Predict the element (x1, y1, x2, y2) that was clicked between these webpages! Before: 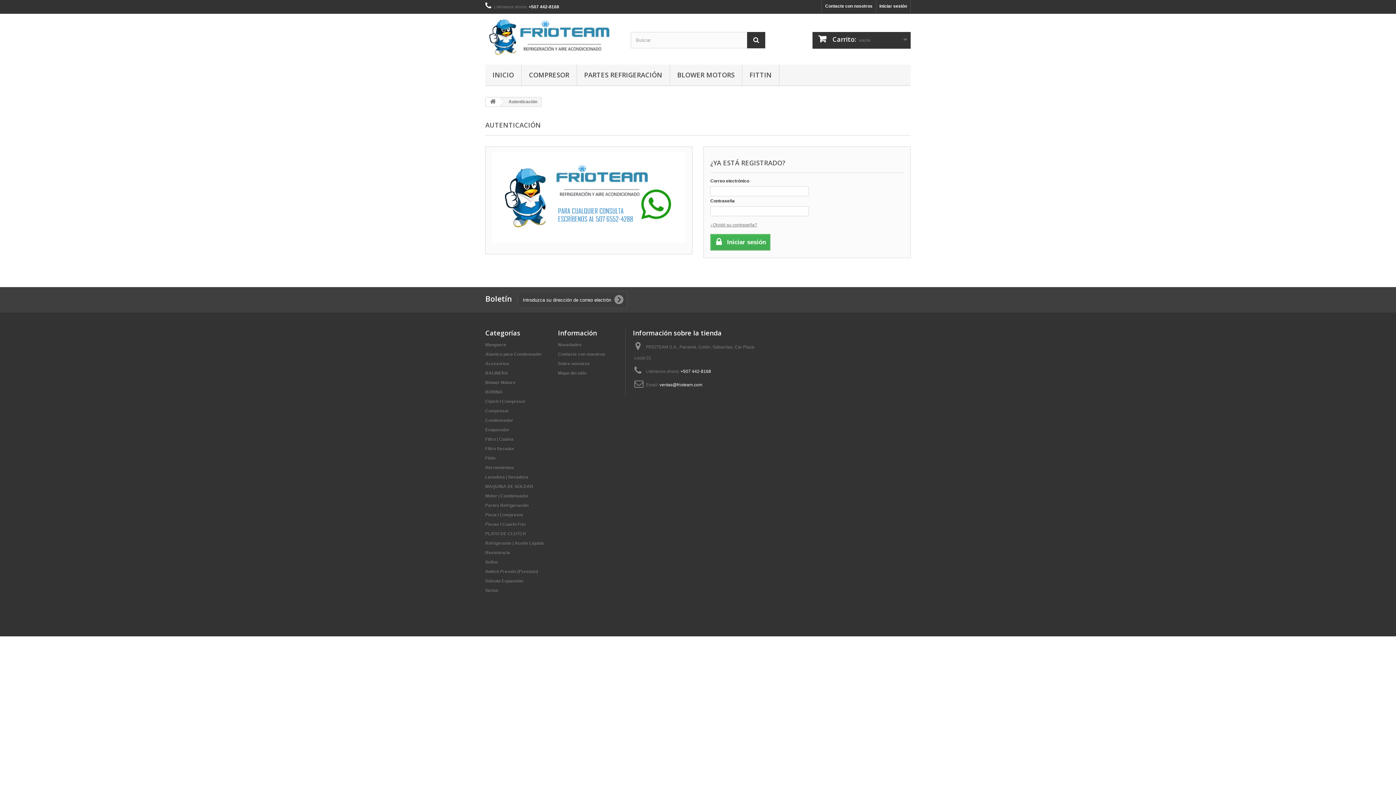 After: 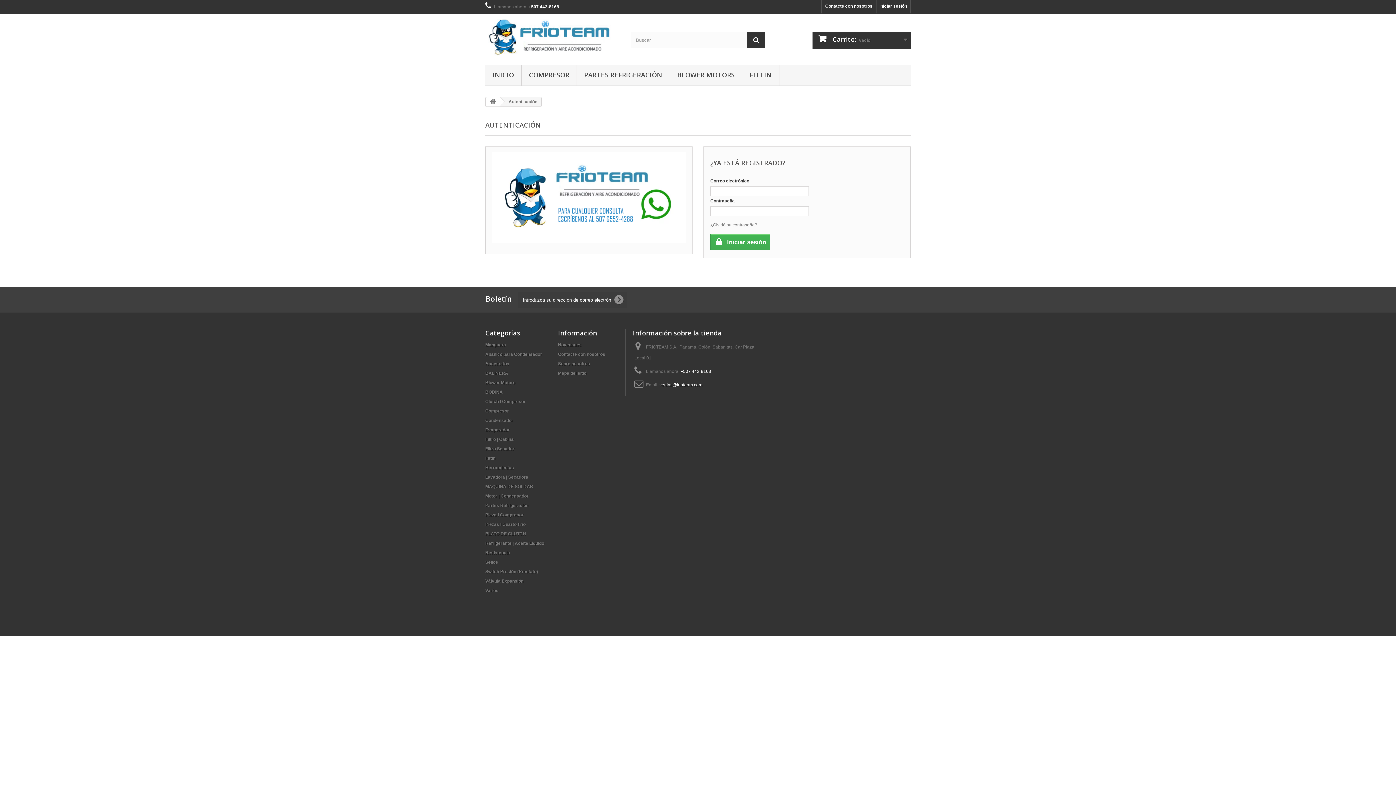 Action: bbox: (821, 0, 876, 13) label: Contacte con nosotros